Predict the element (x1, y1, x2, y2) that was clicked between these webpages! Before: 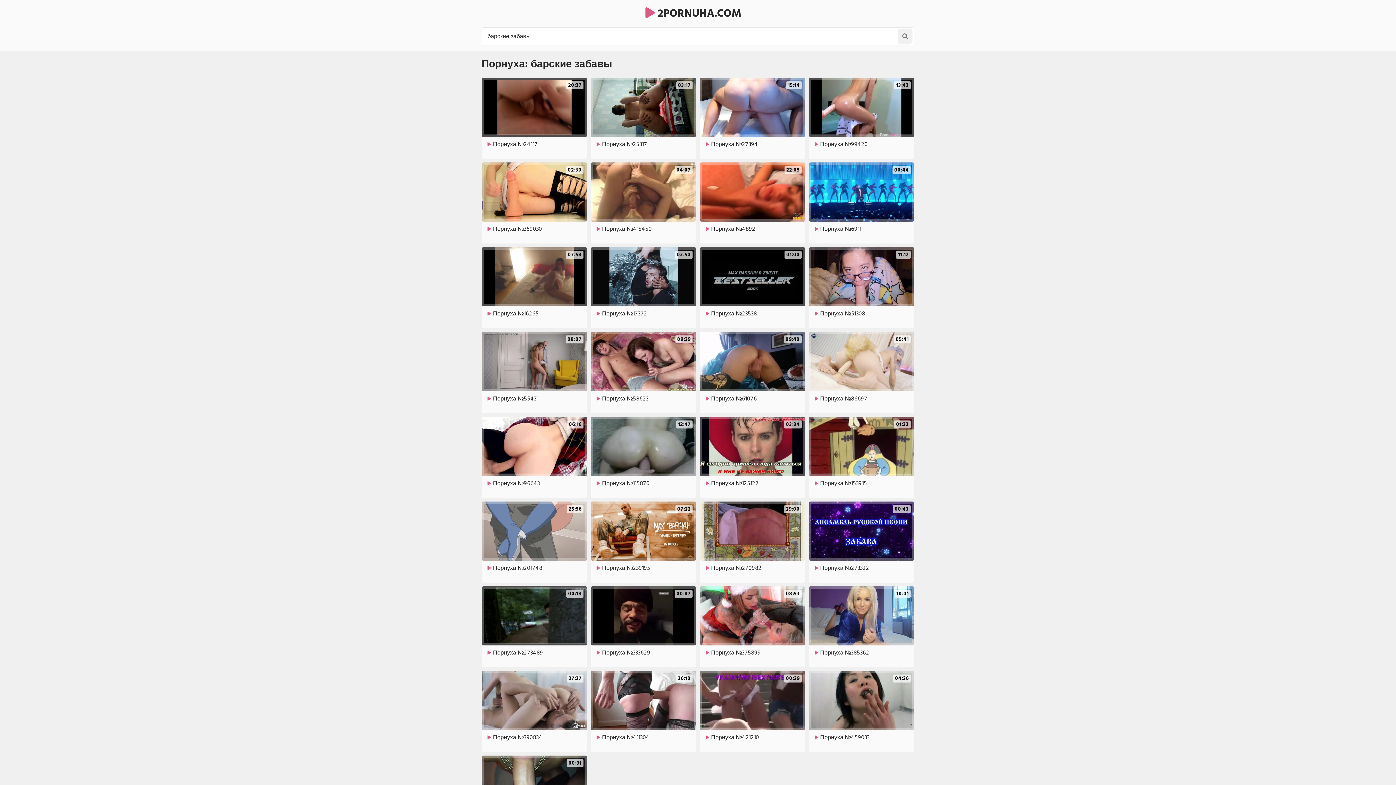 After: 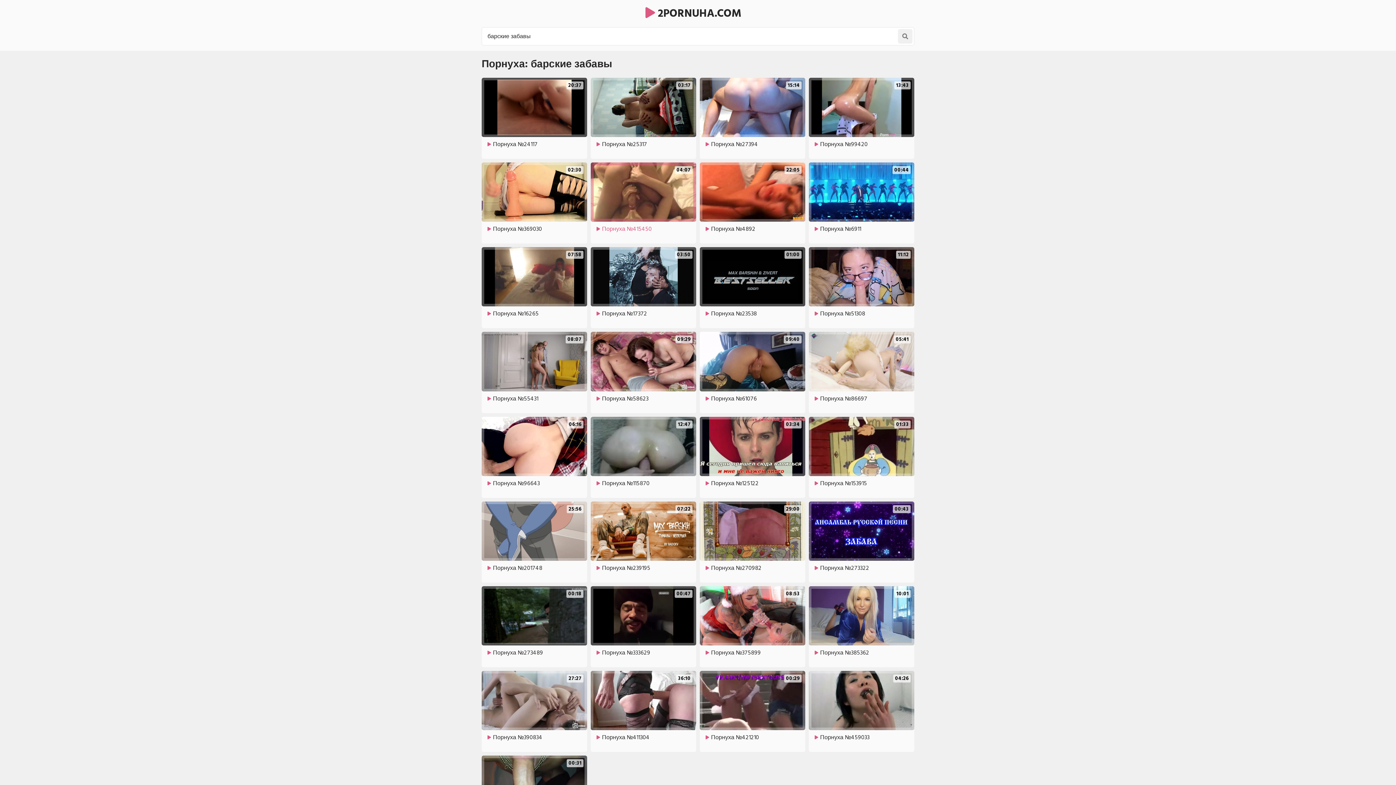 Action: label: 04:07

Порнуха №415450 bbox: (590, 162, 696, 240)